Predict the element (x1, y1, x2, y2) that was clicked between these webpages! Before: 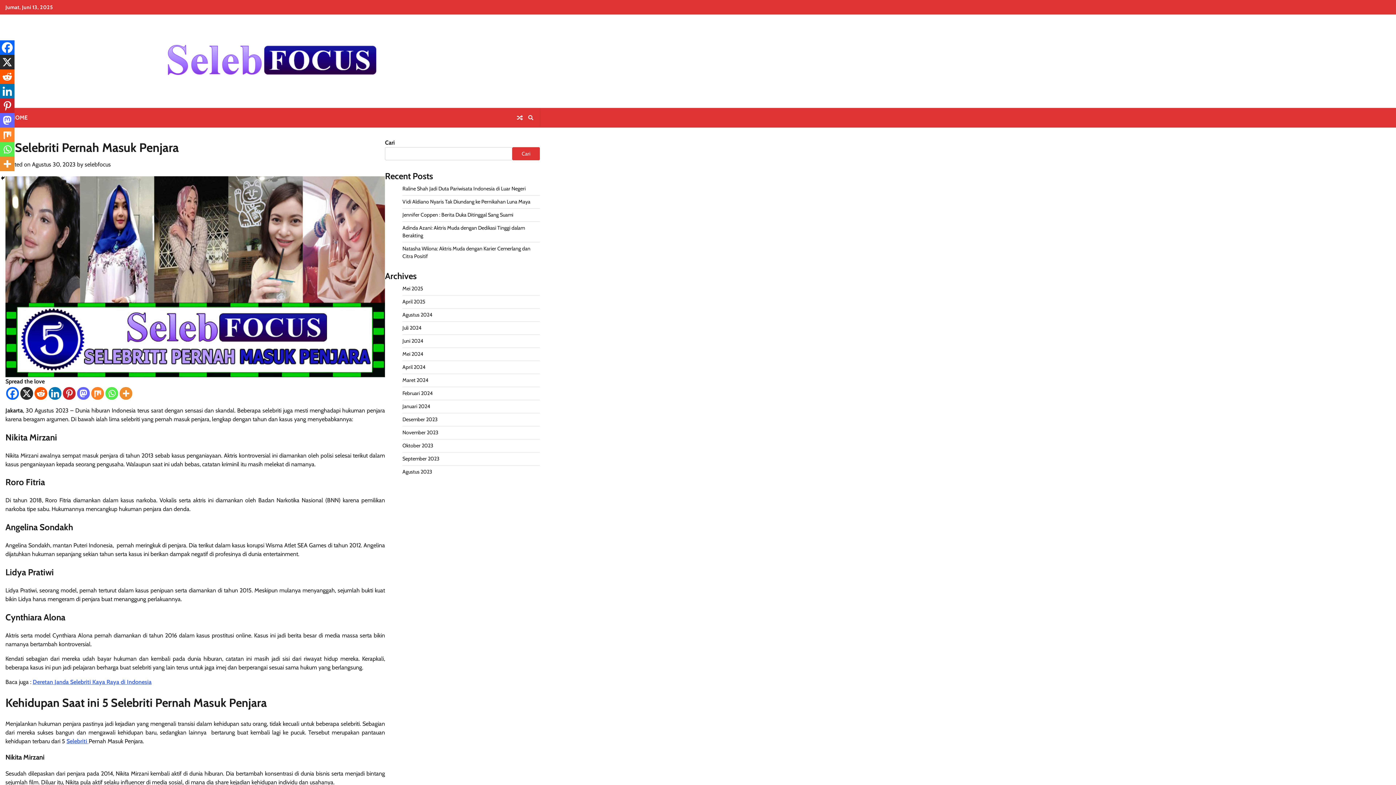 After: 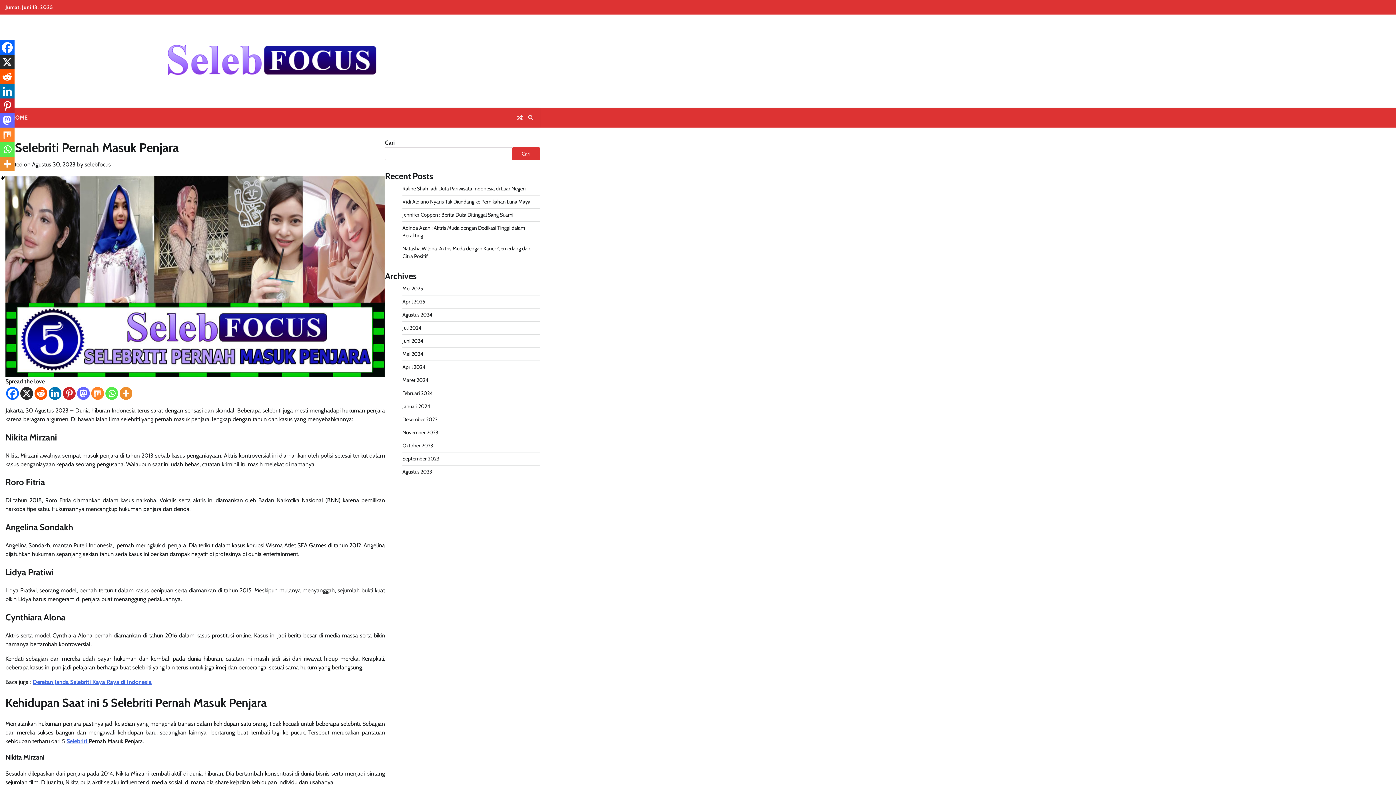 Action: label: Whatsapp bbox: (0, 142, 14, 156)